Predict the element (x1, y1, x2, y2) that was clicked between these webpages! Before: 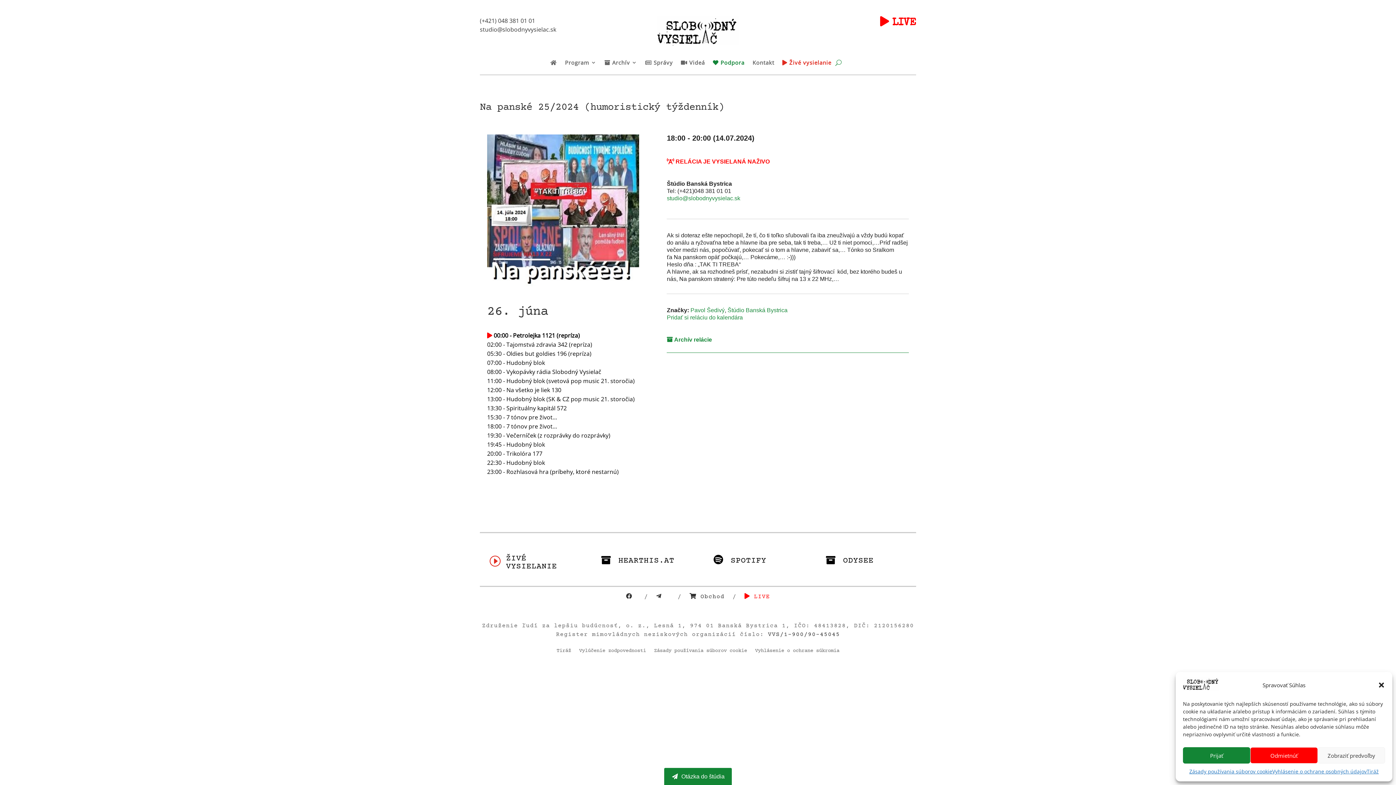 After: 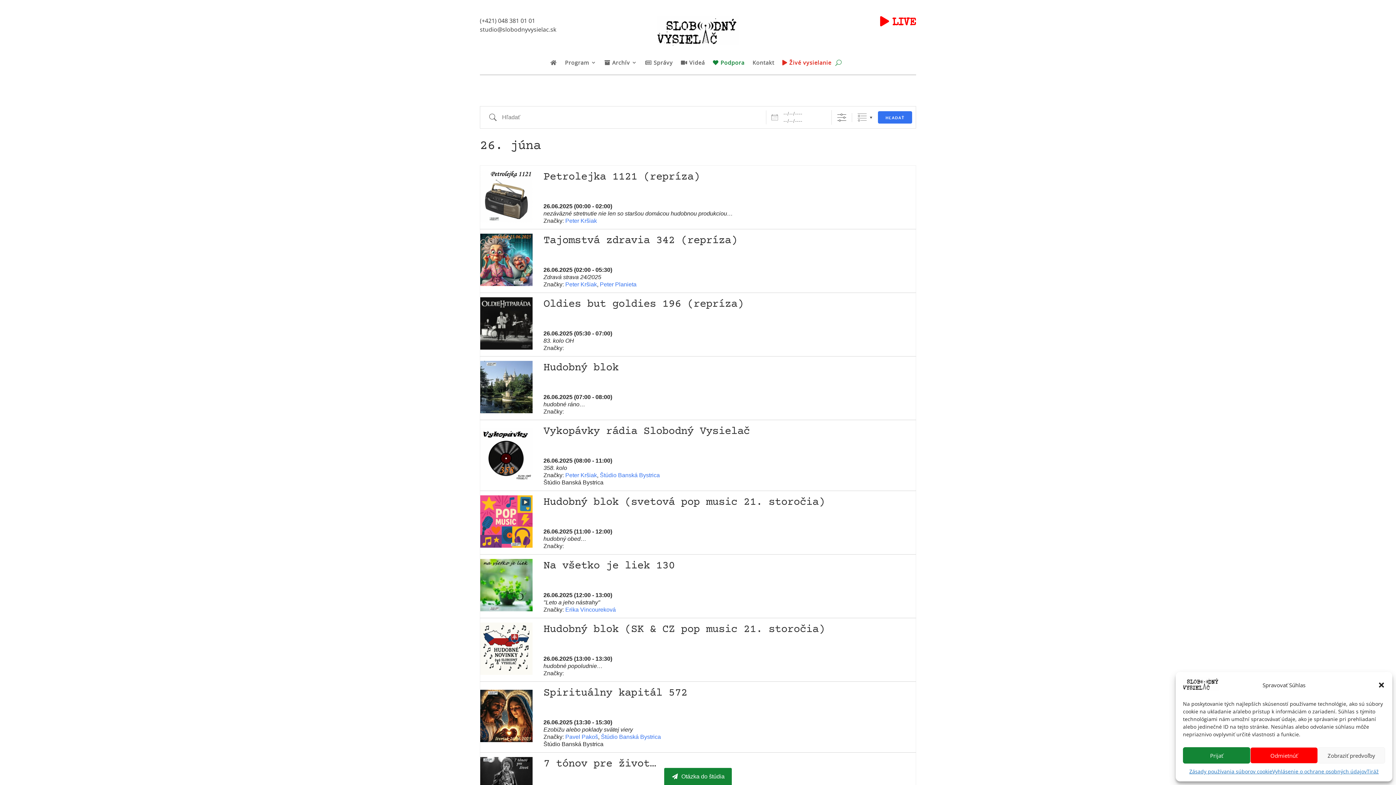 Action: label: Program bbox: (565, 59, 596, 69)